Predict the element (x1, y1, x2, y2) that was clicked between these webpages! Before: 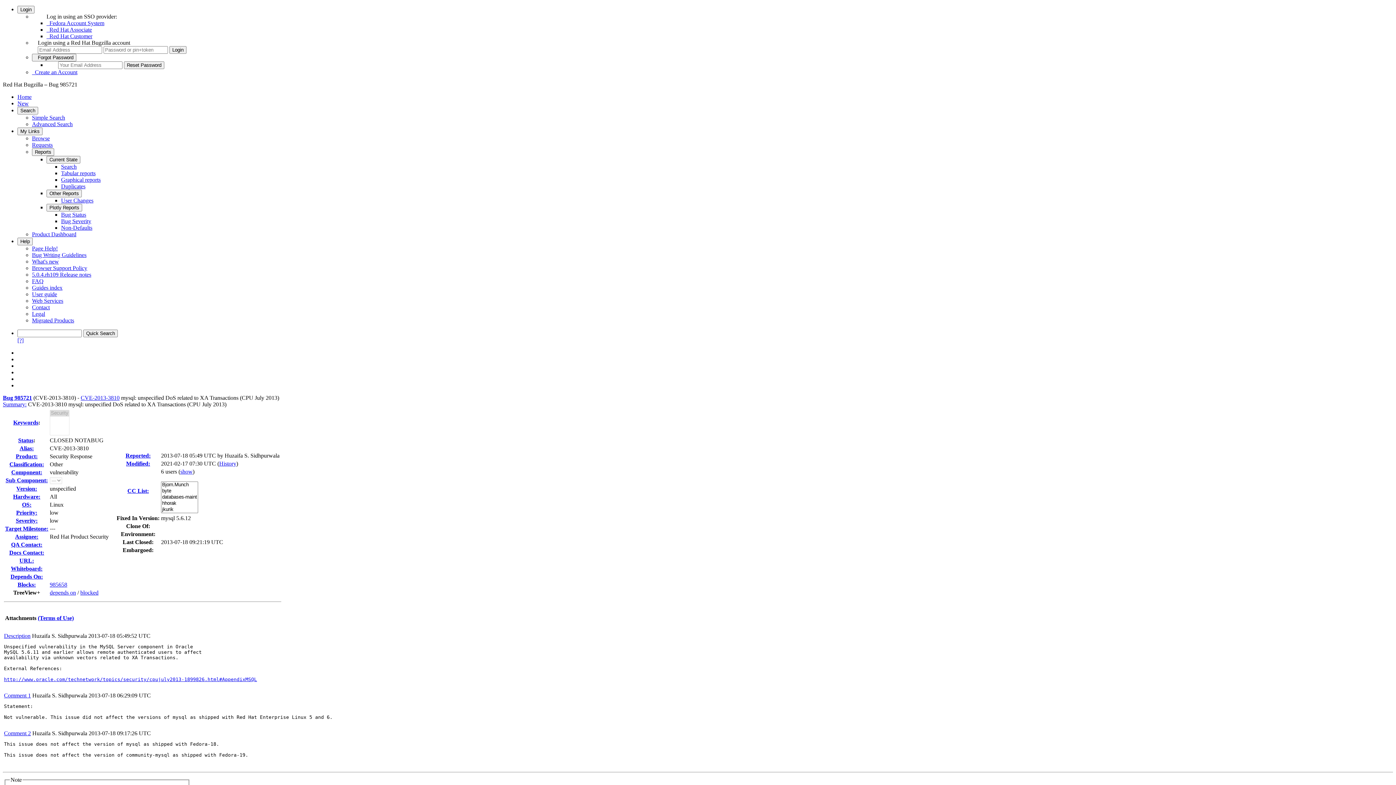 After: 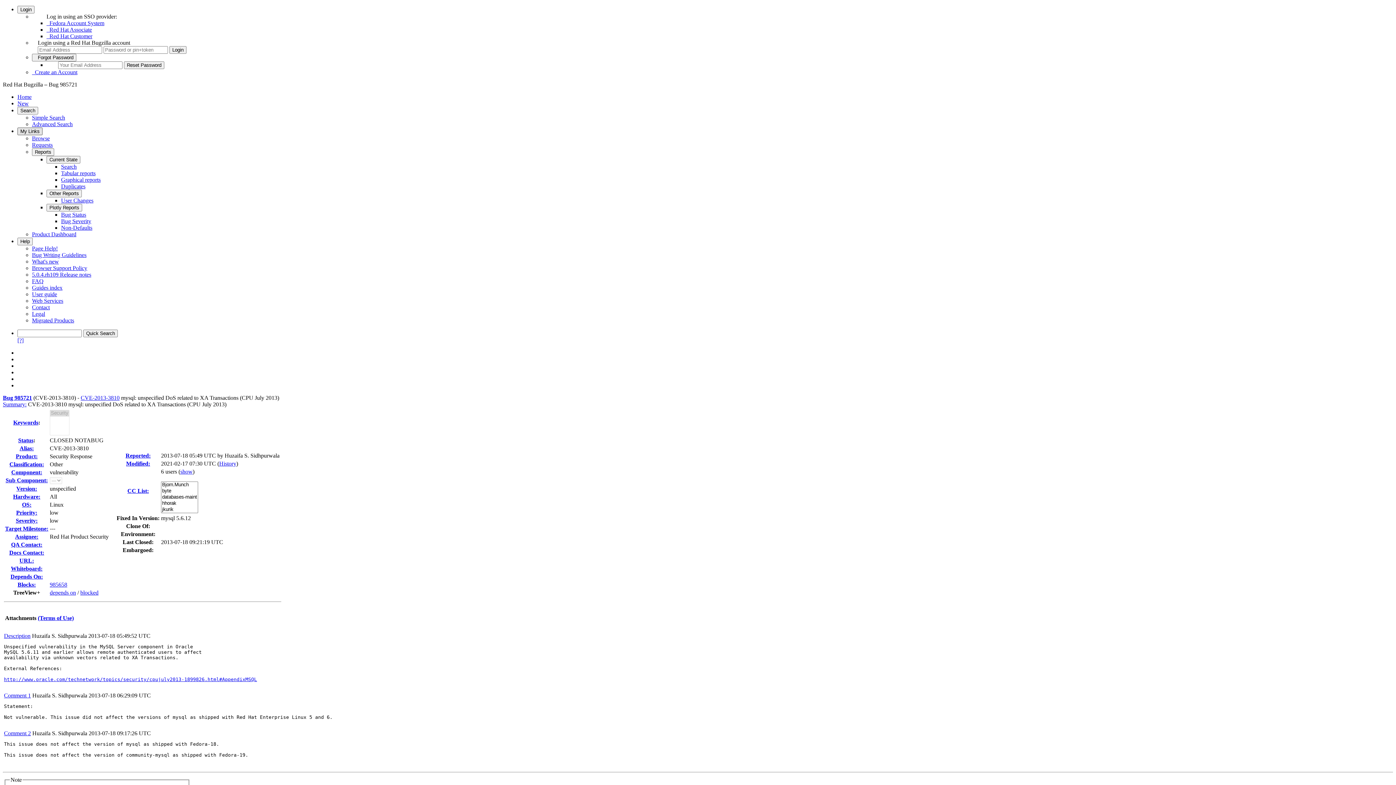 Action: bbox: (17, 127, 42, 135) label: My Links